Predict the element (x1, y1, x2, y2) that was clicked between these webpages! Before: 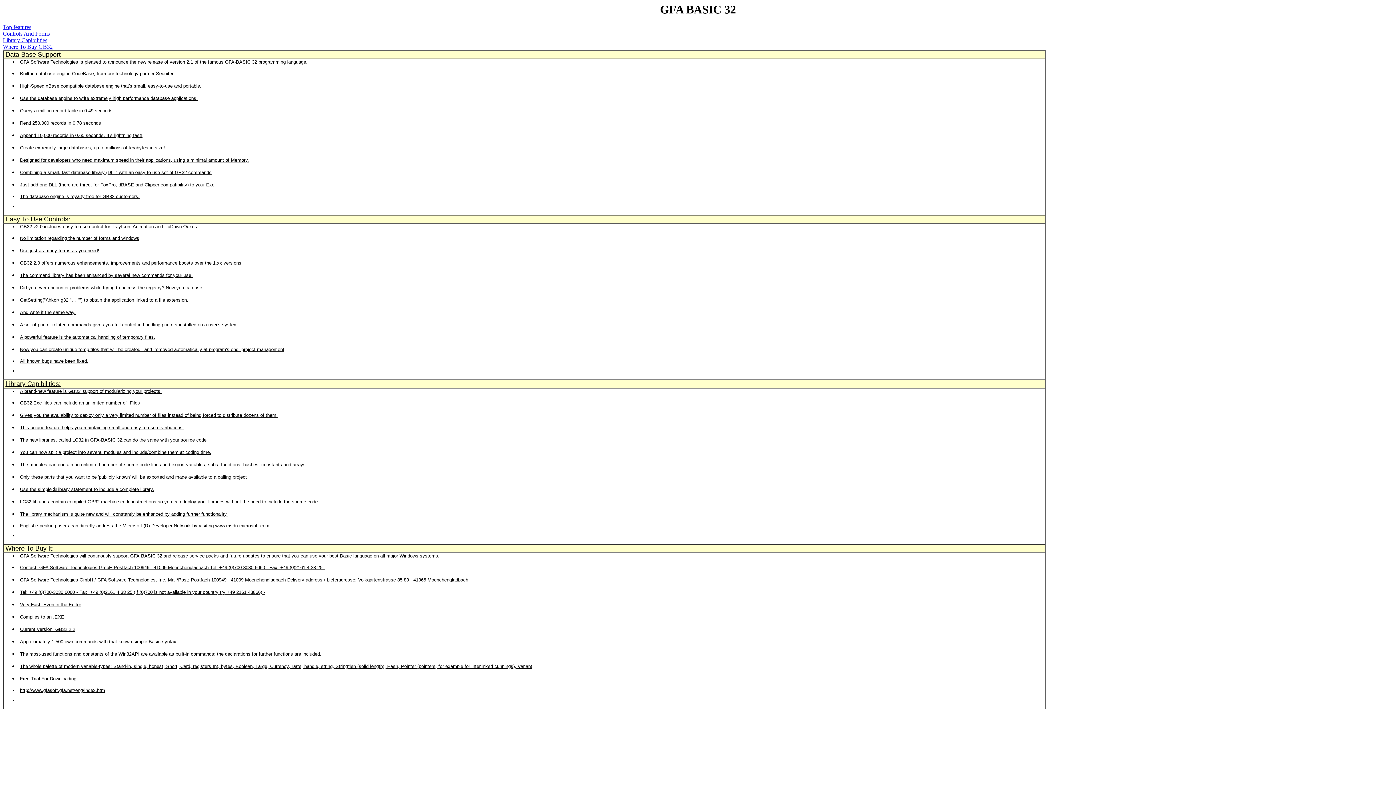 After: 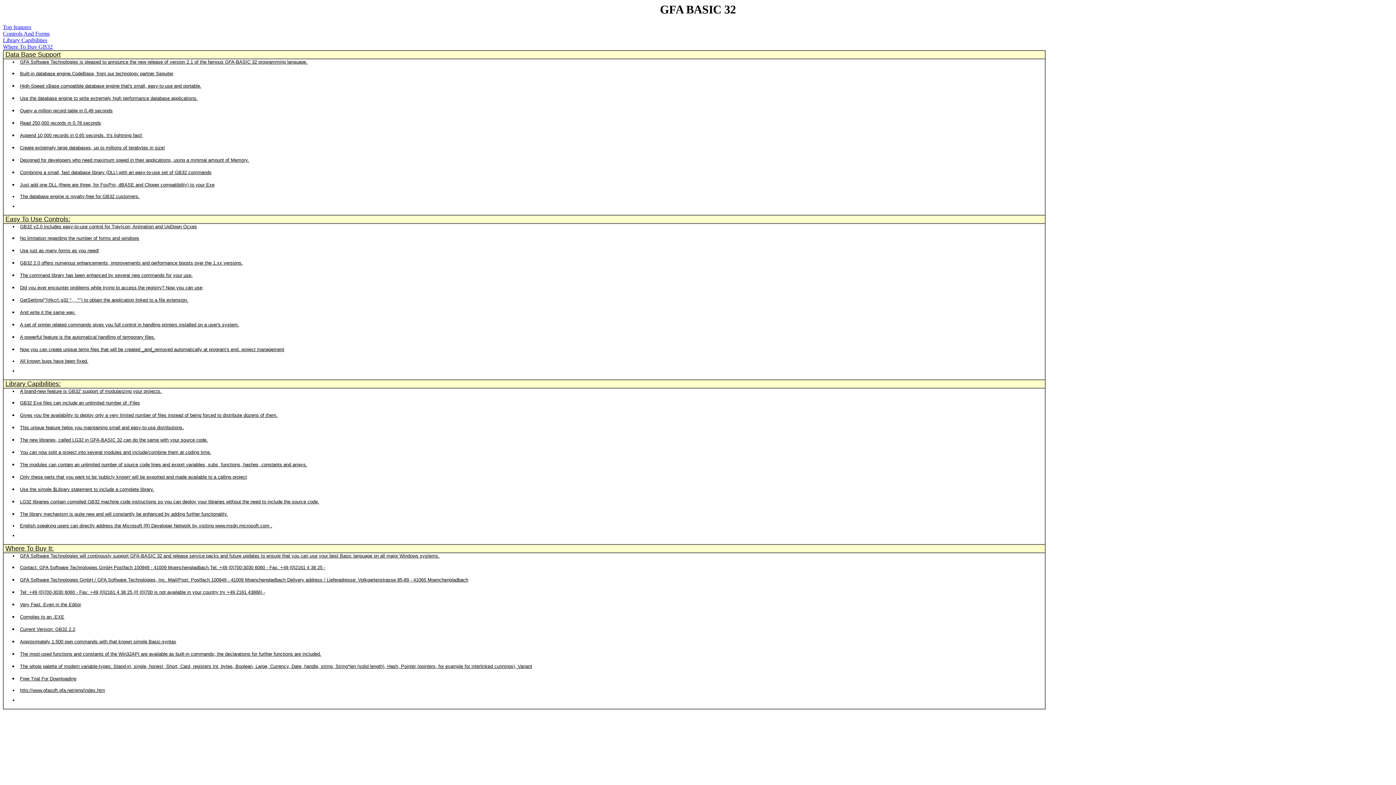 Action: bbox: (2, 30, 49, 36) label: Controls And Forms
